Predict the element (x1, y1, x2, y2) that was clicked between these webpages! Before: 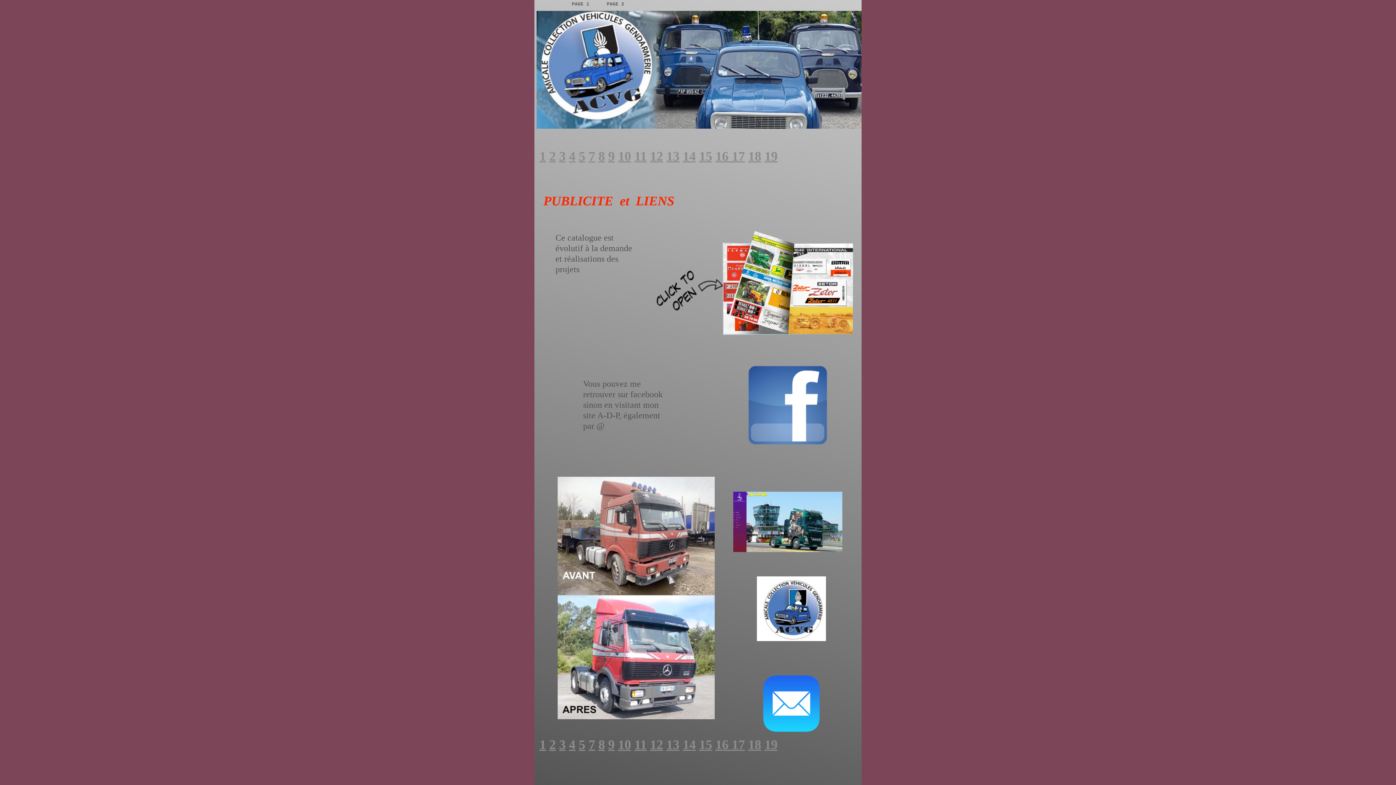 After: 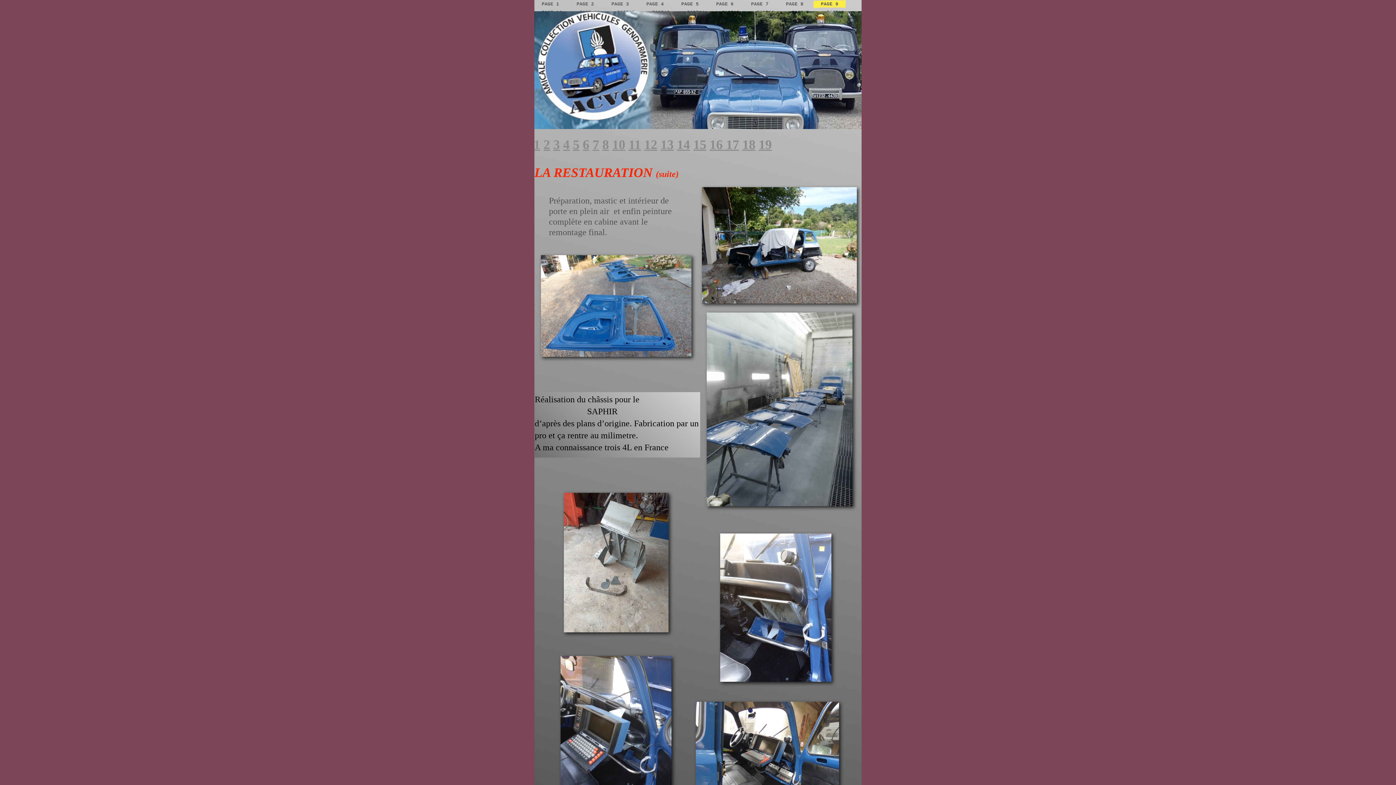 Action: bbox: (608, 149, 614, 163) label: 9